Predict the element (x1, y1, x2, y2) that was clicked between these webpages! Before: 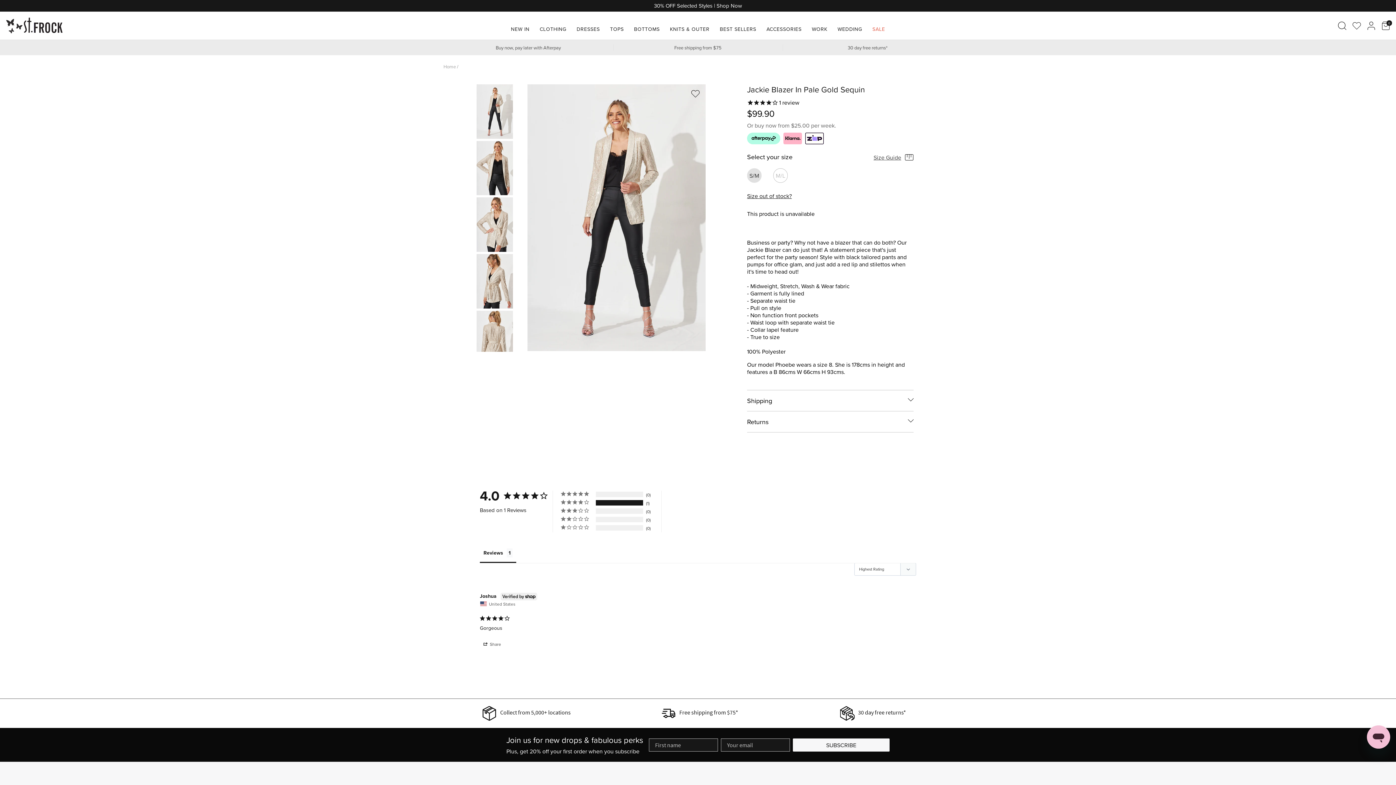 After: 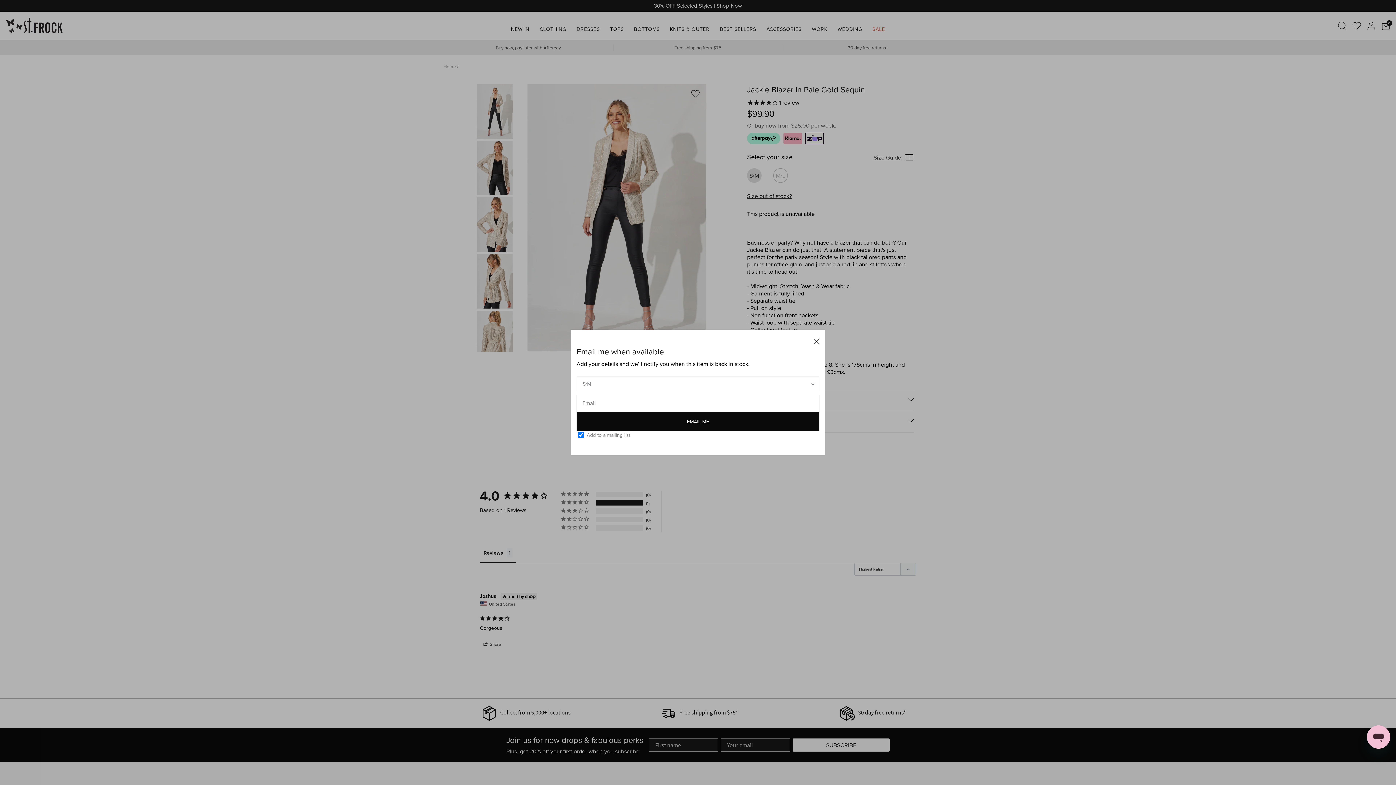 Action: bbox: (747, 191, 792, 200) label: Size out of stock?